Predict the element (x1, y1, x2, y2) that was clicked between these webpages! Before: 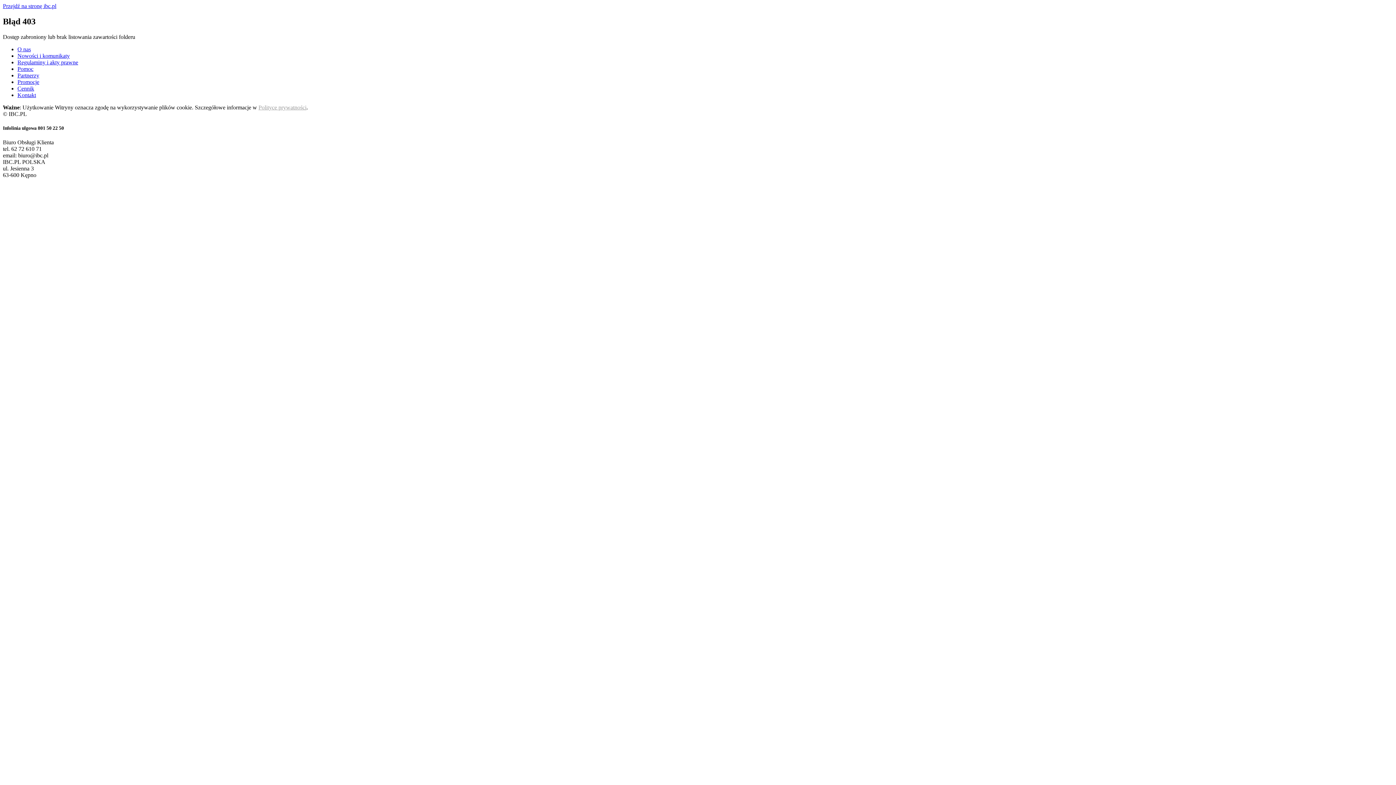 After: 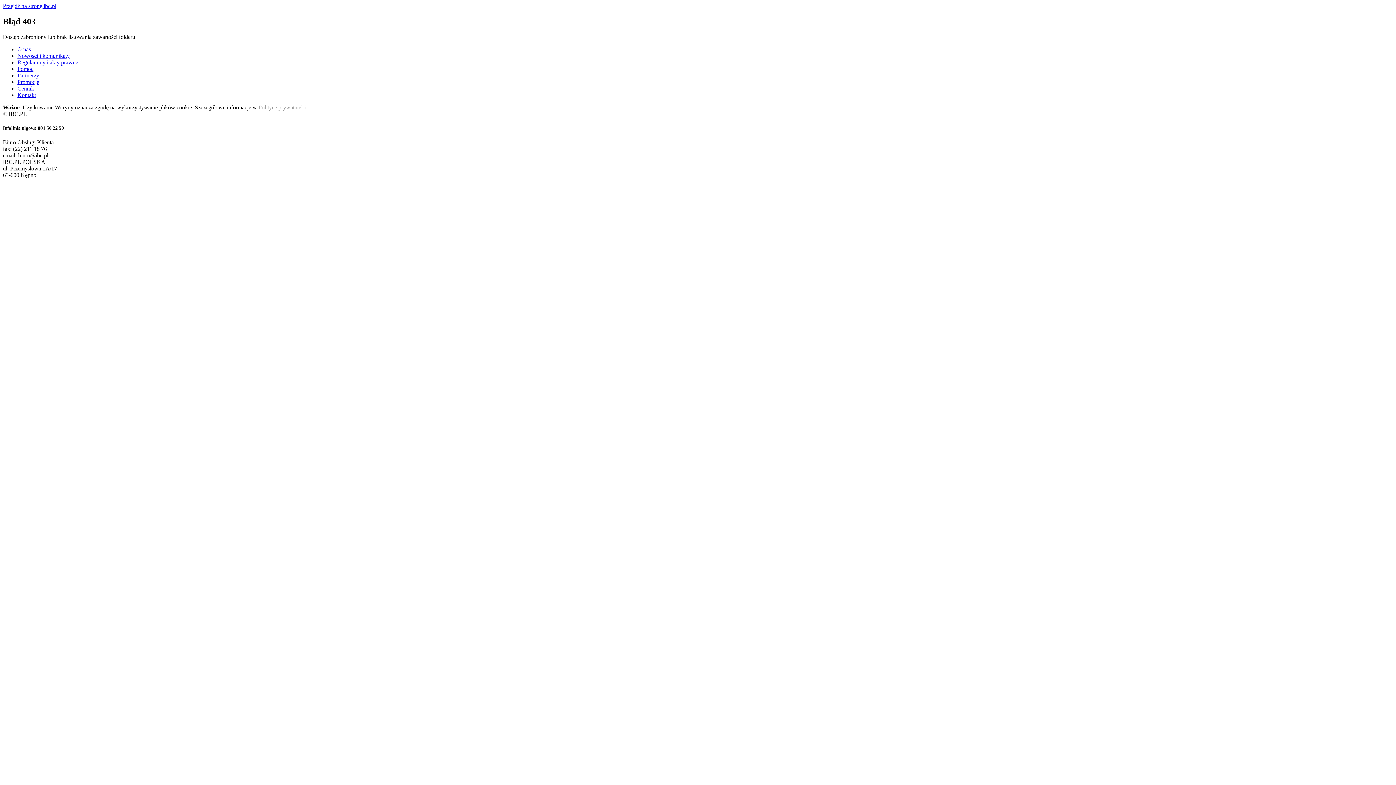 Action: bbox: (17, 59, 78, 65) label: Regulaminy i akty prawne